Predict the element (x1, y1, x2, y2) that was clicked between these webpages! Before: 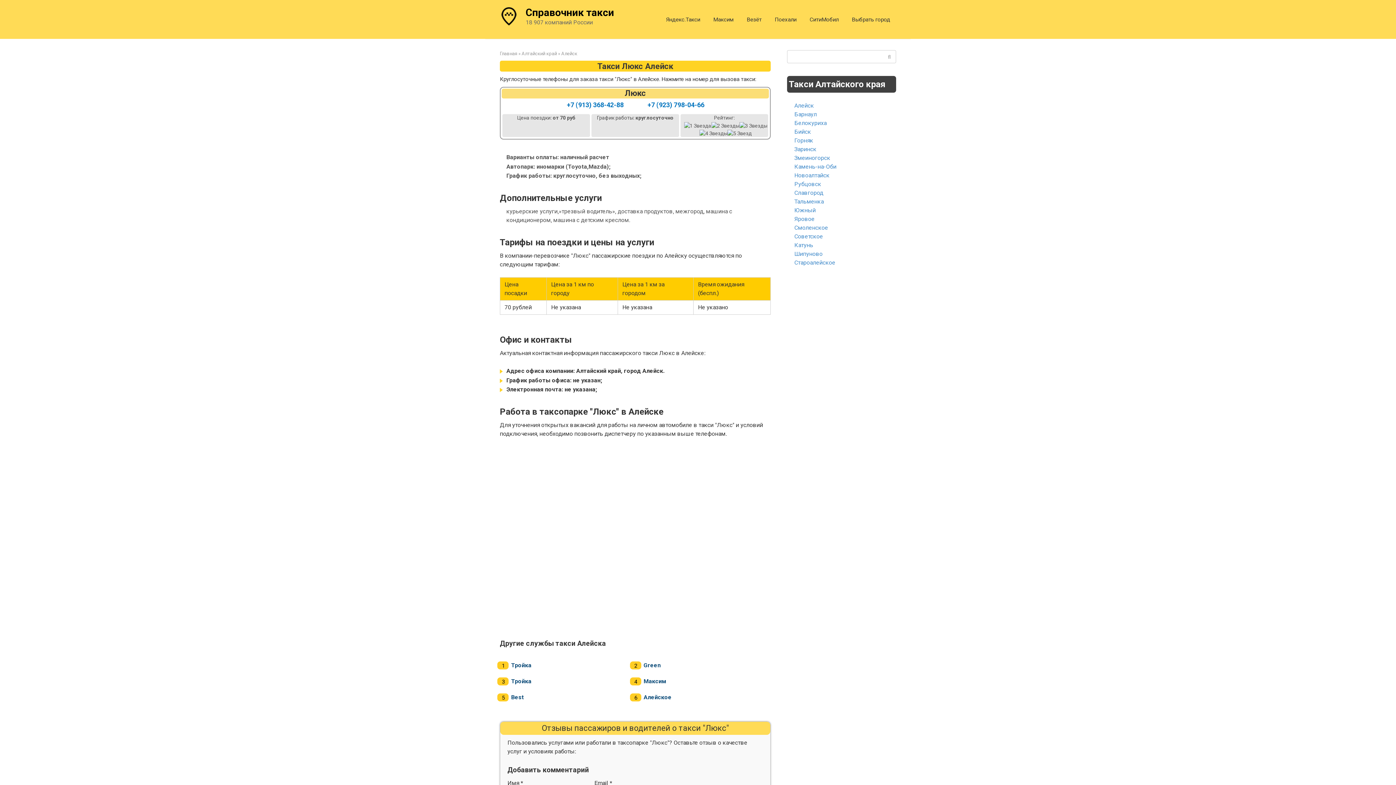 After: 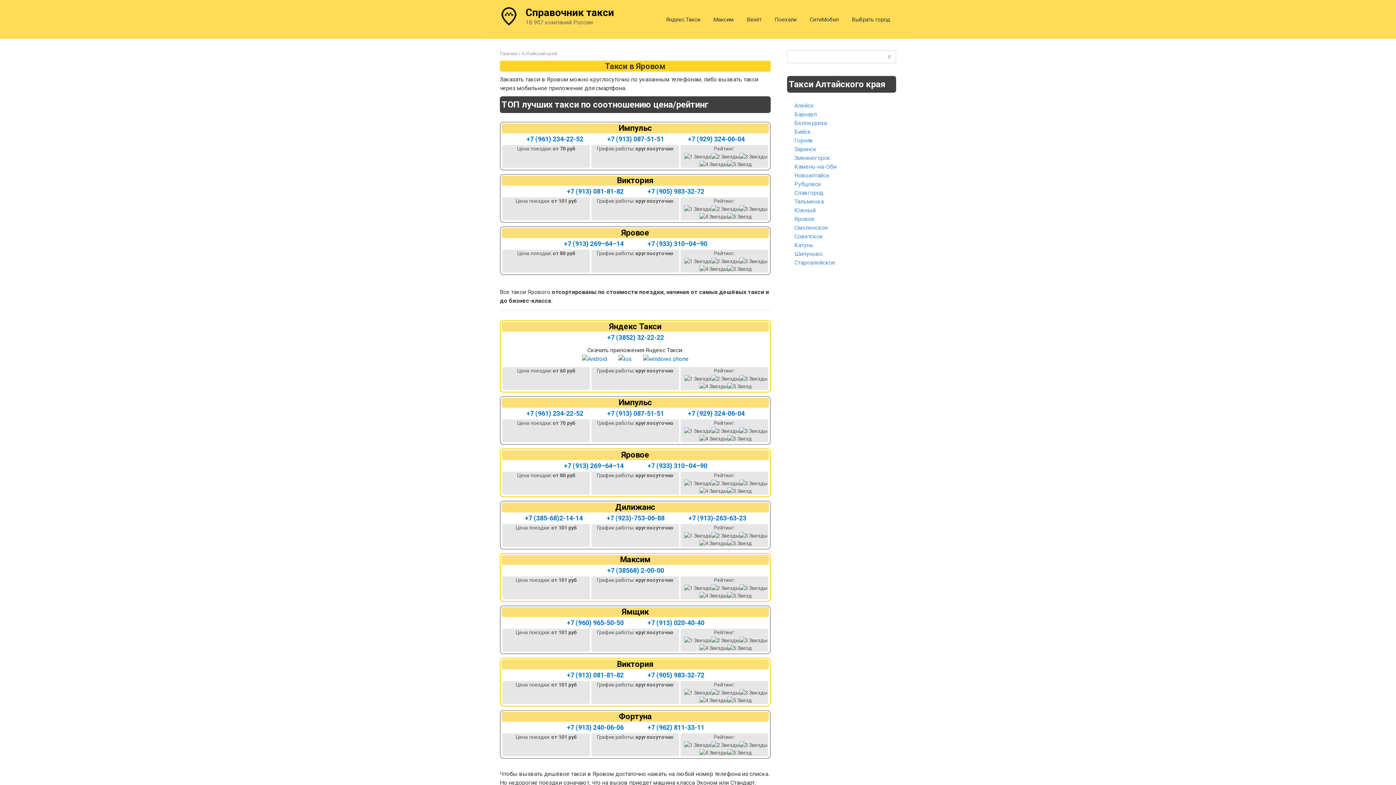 Action: label: Яровое bbox: (794, 215, 814, 222)